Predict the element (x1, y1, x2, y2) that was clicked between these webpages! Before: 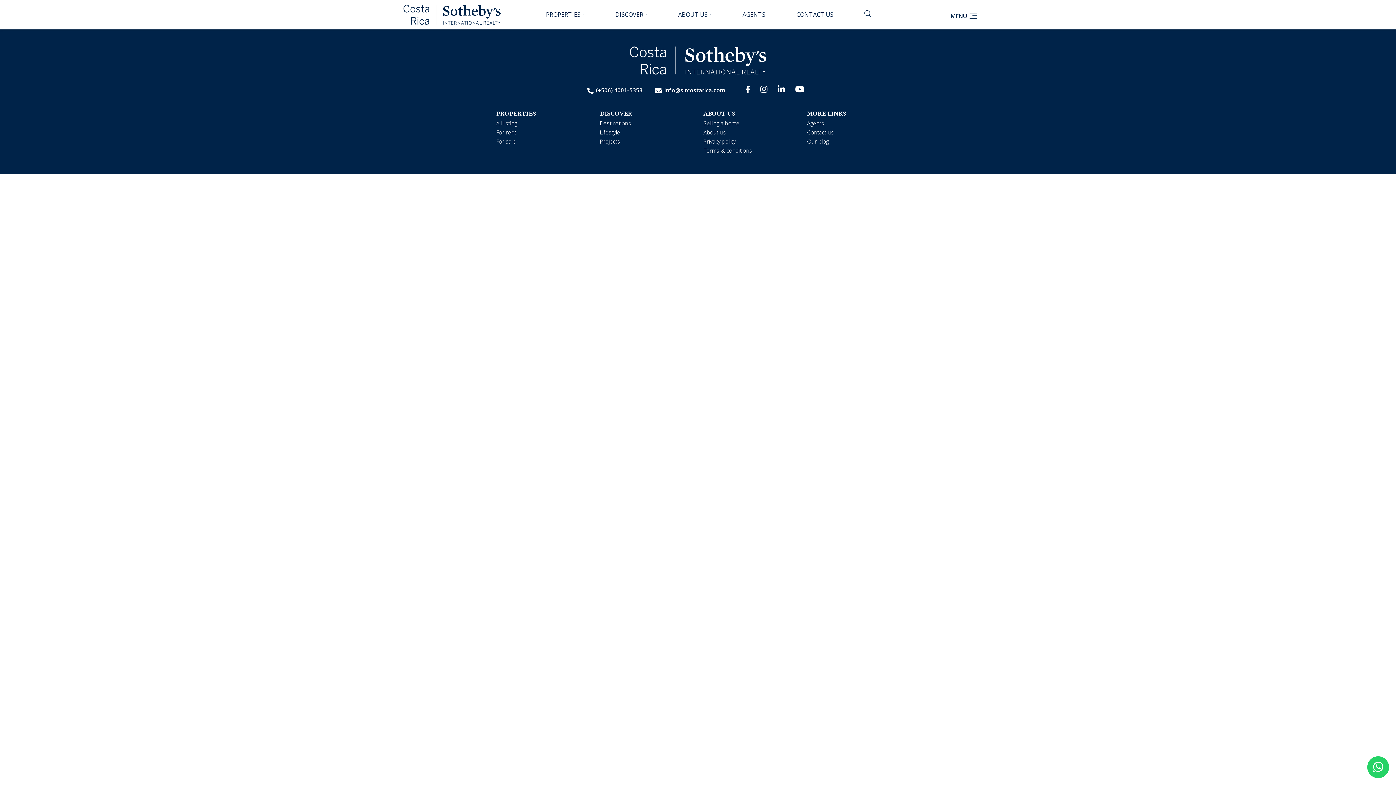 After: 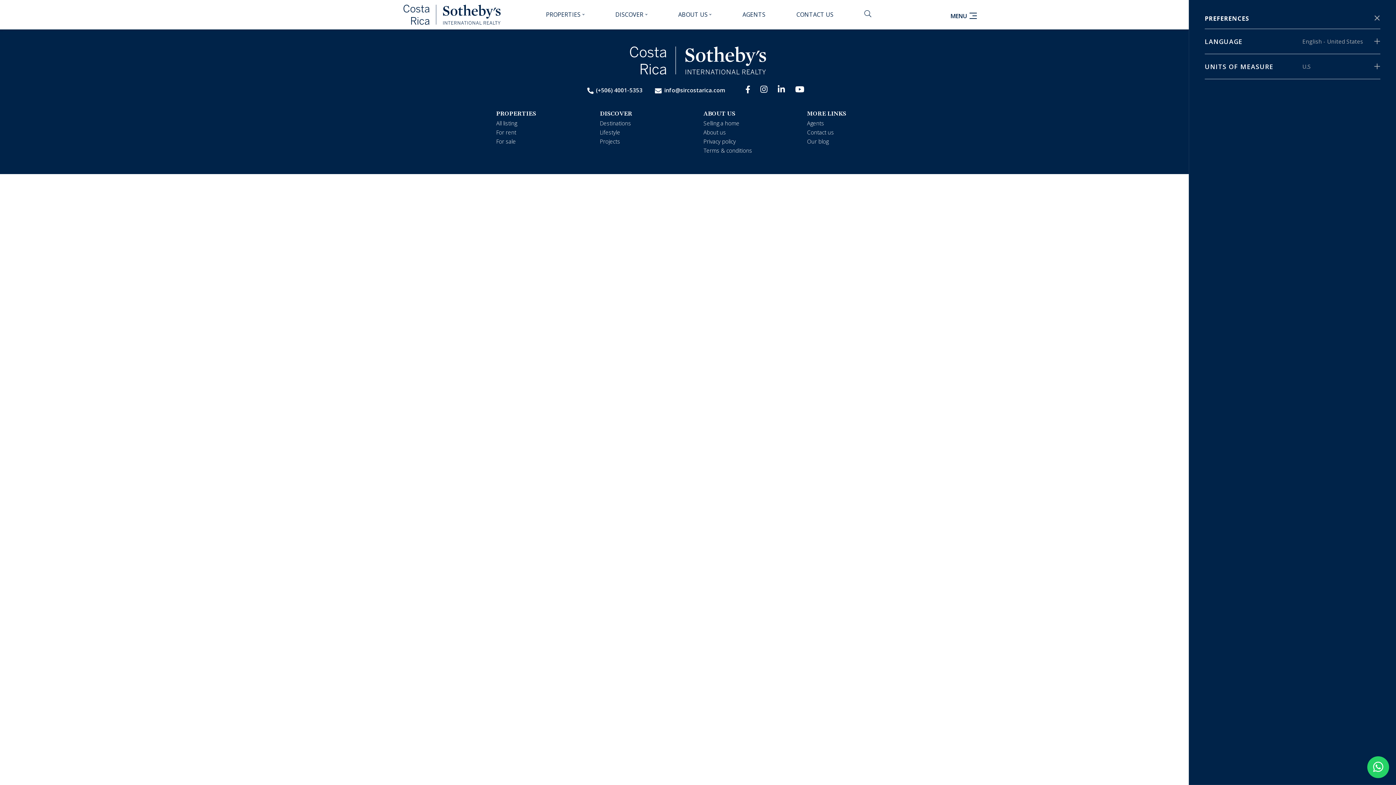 Action: bbox: (947, 8, 980, 23) label: MENU 